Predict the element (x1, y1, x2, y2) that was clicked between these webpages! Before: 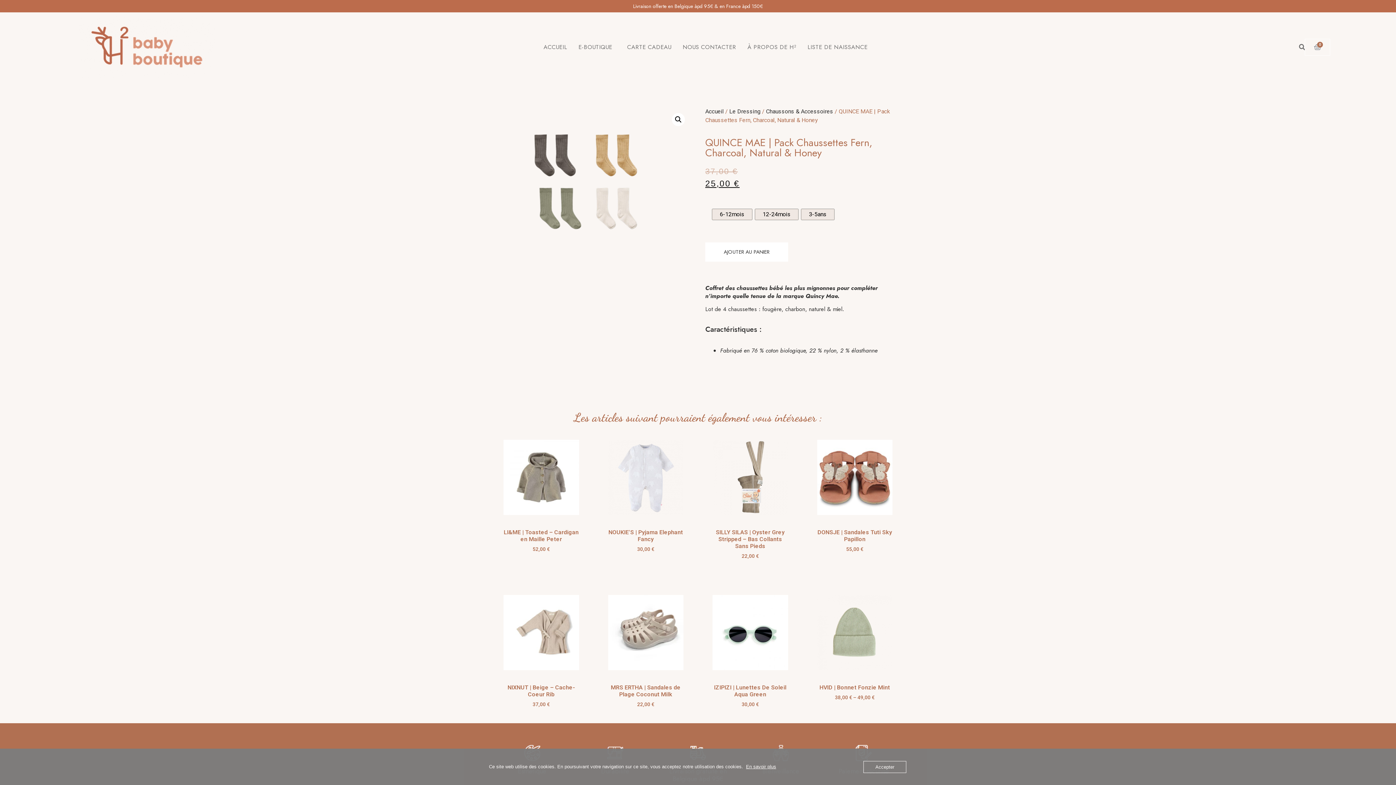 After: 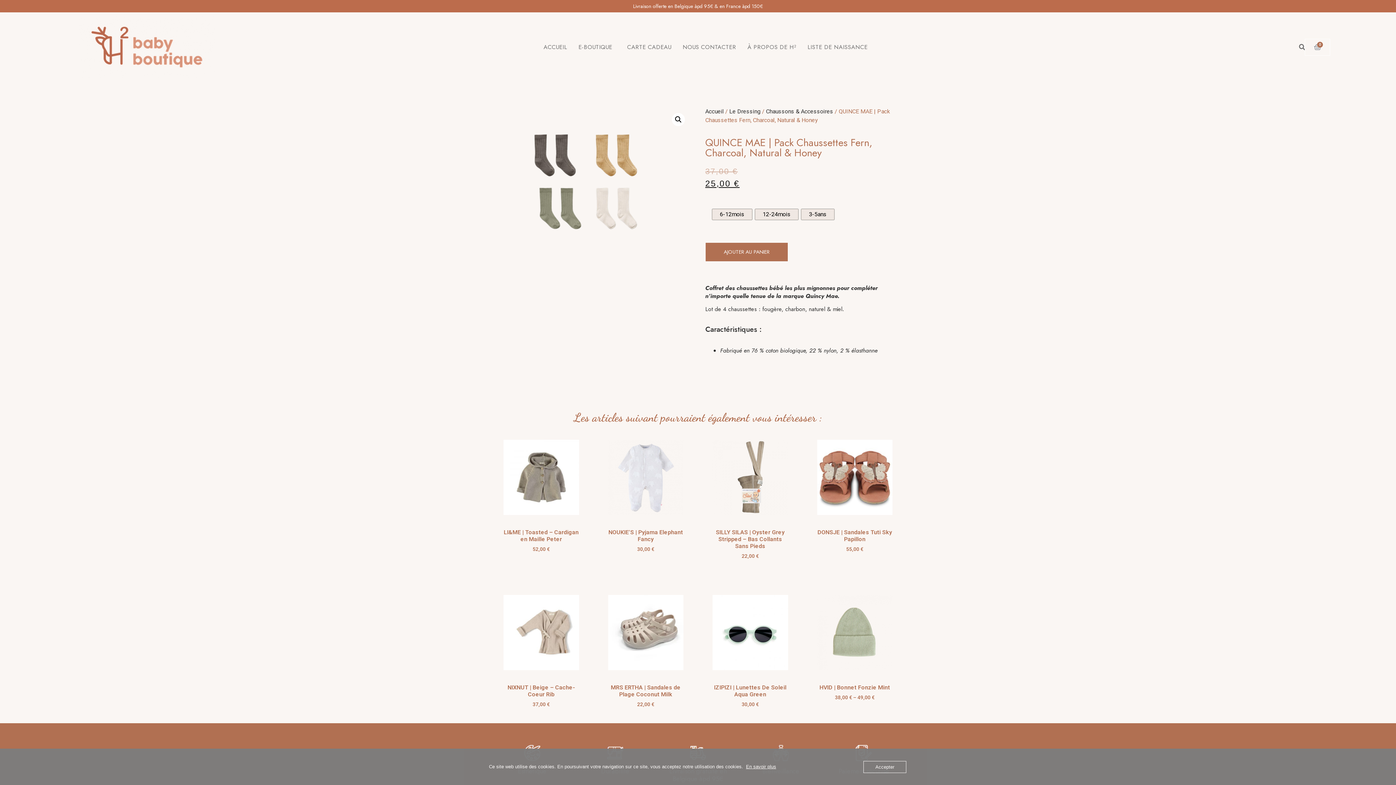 Action: label: AJOUTER AU PANIER bbox: (705, 242, 788, 261)